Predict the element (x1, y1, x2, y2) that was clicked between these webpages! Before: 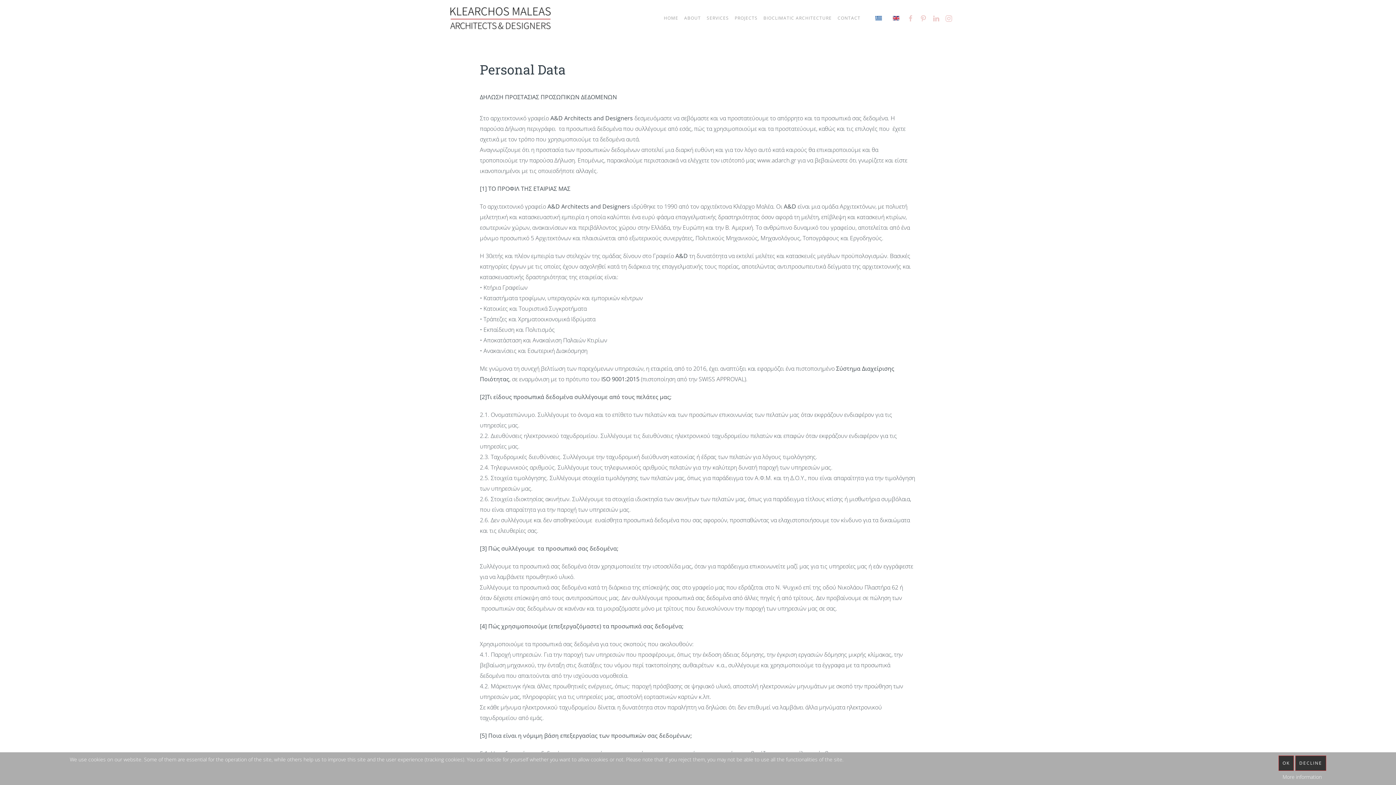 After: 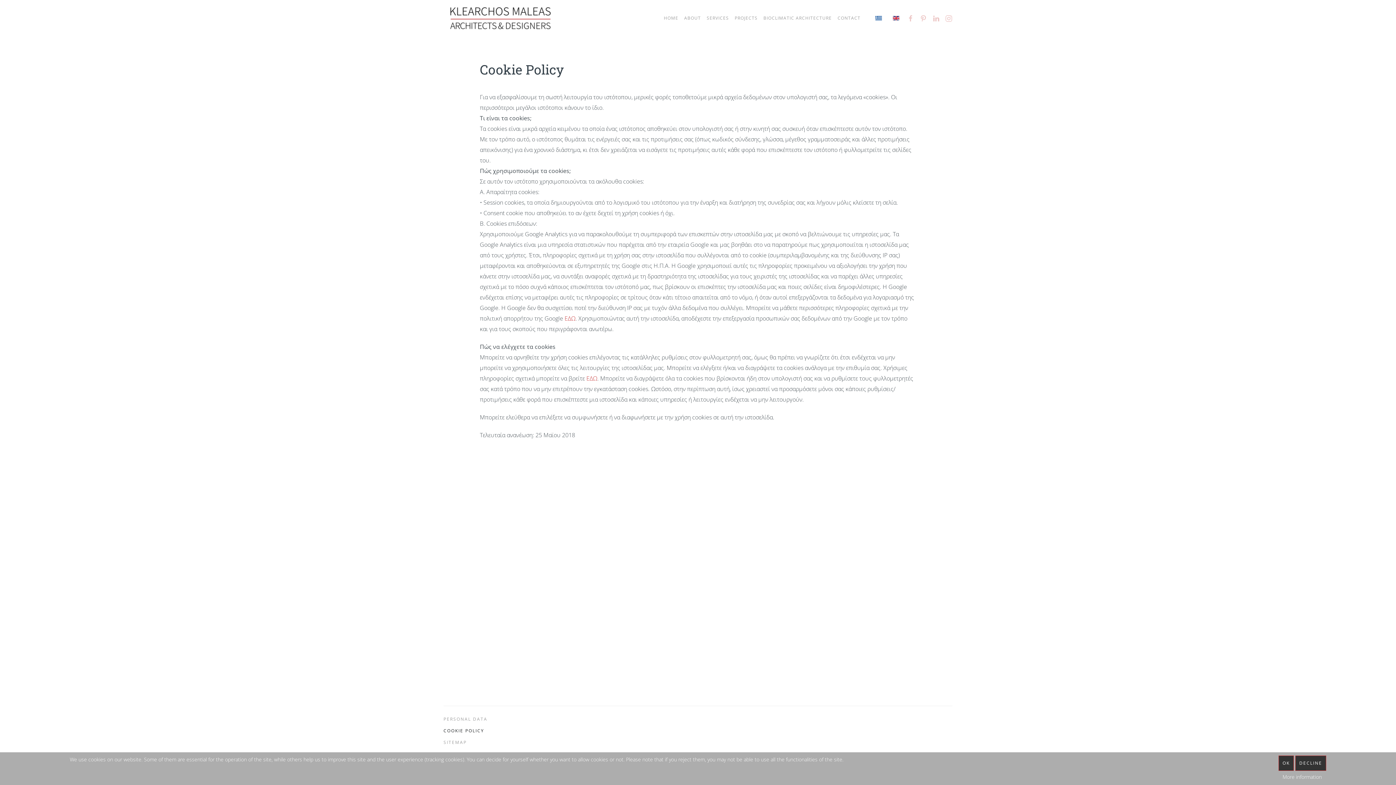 Action: label: More information bbox: (1282, 772, 1322, 782)